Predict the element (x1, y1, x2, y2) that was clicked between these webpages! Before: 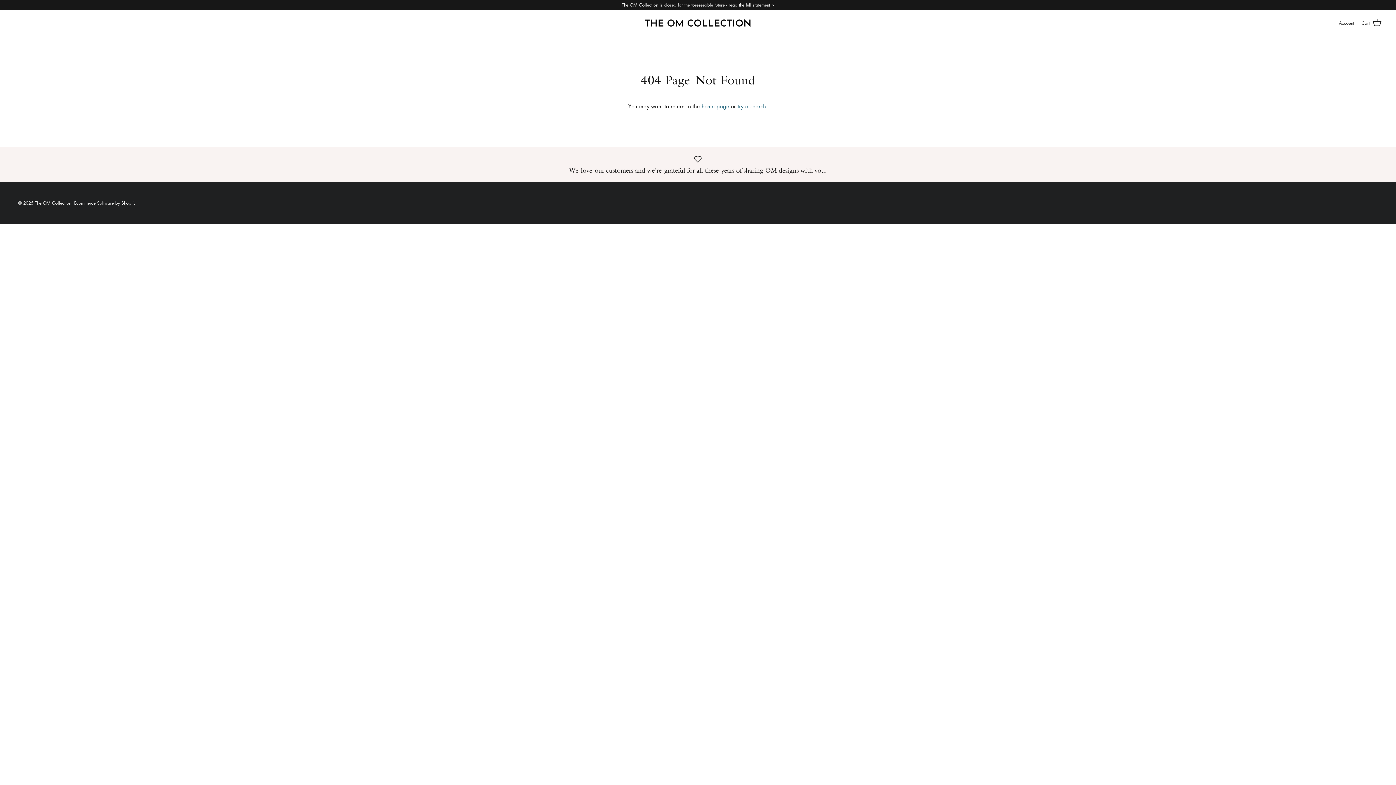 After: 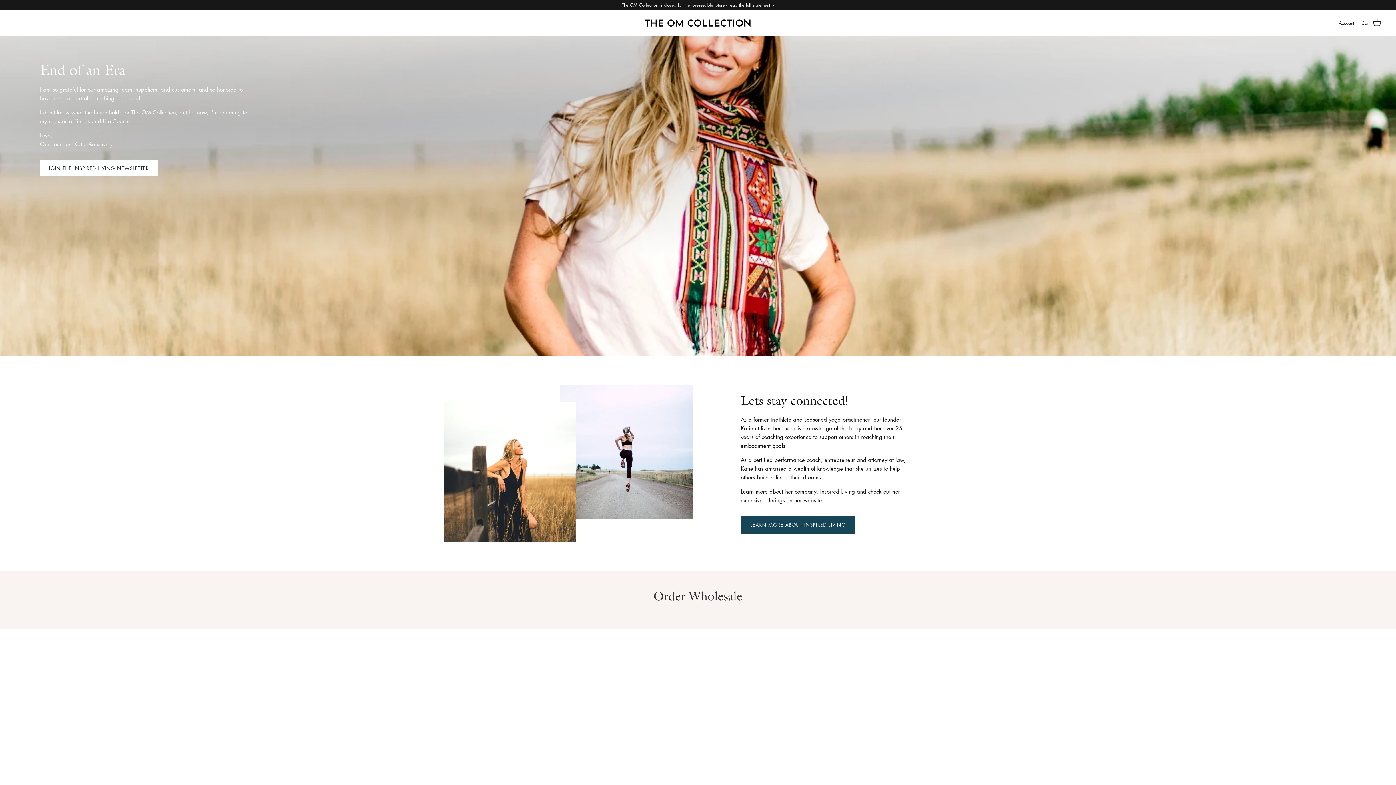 Action: label: home page bbox: (701, 102, 729, 109)